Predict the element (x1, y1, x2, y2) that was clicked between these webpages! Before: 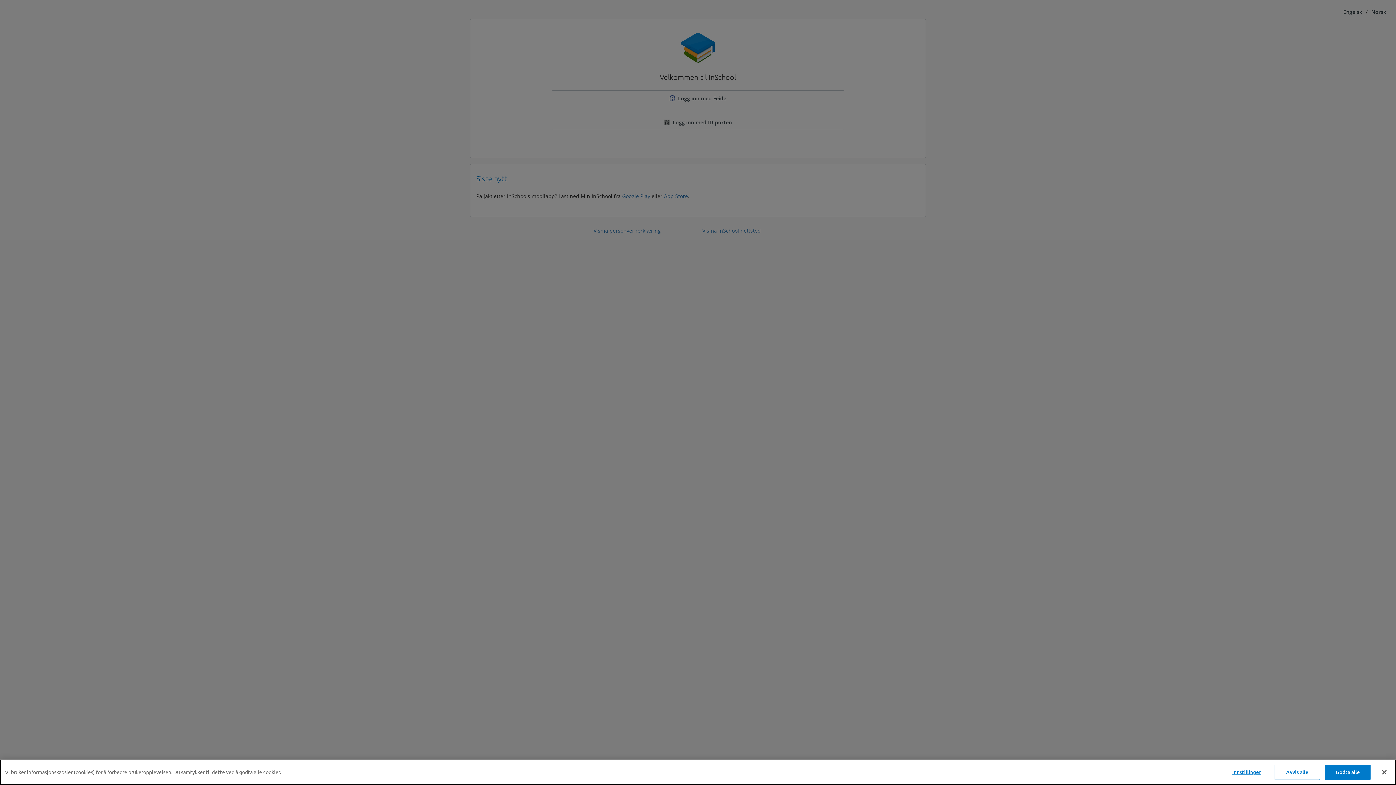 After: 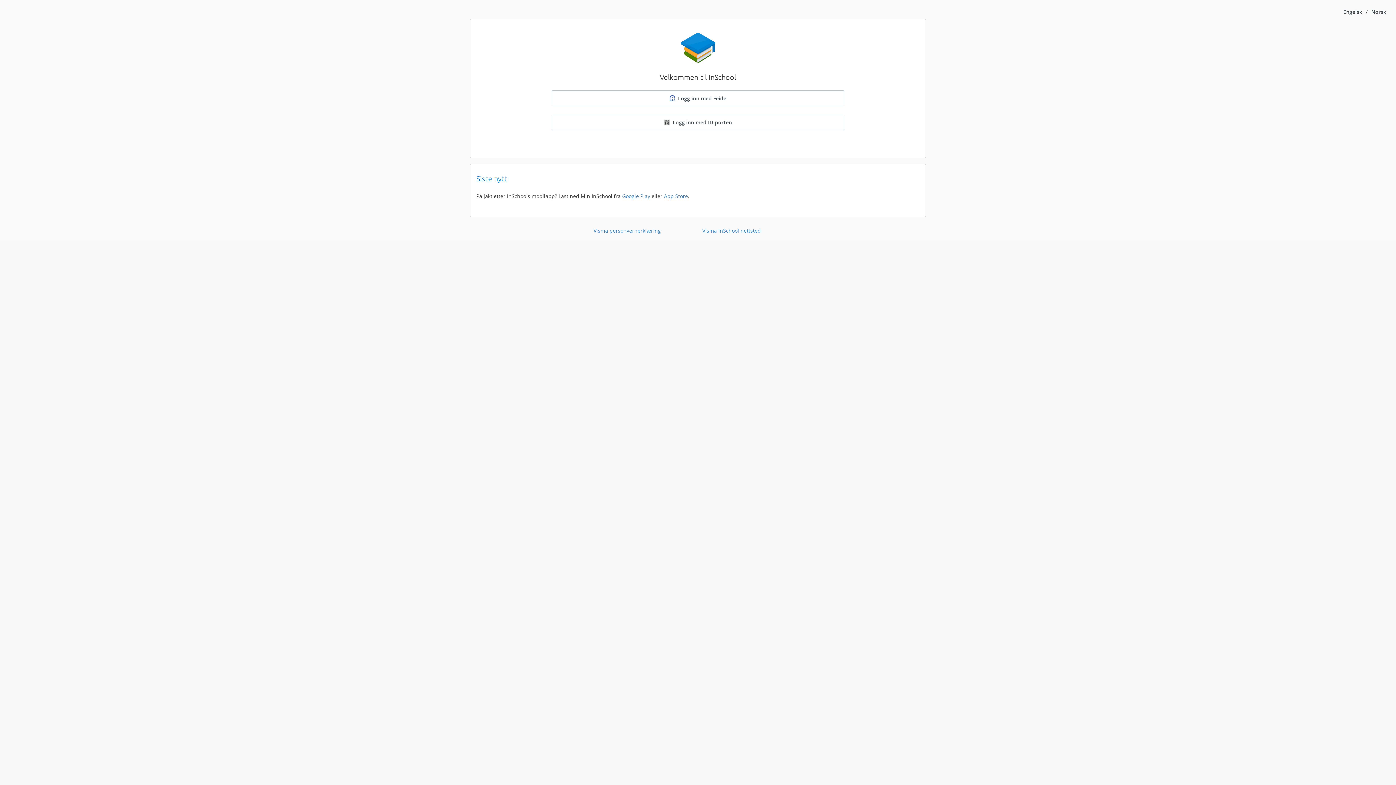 Action: bbox: (1376, 764, 1392, 780) label: Lukk